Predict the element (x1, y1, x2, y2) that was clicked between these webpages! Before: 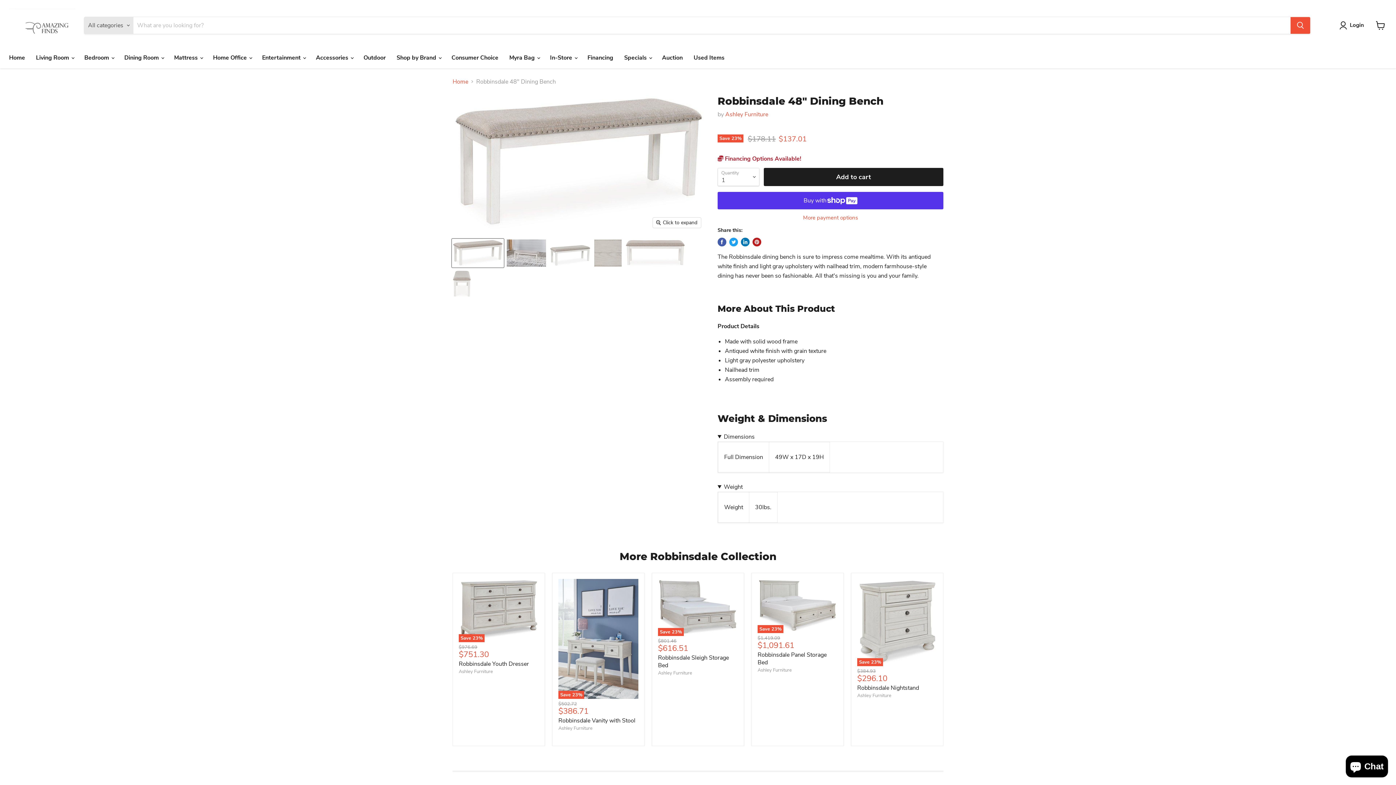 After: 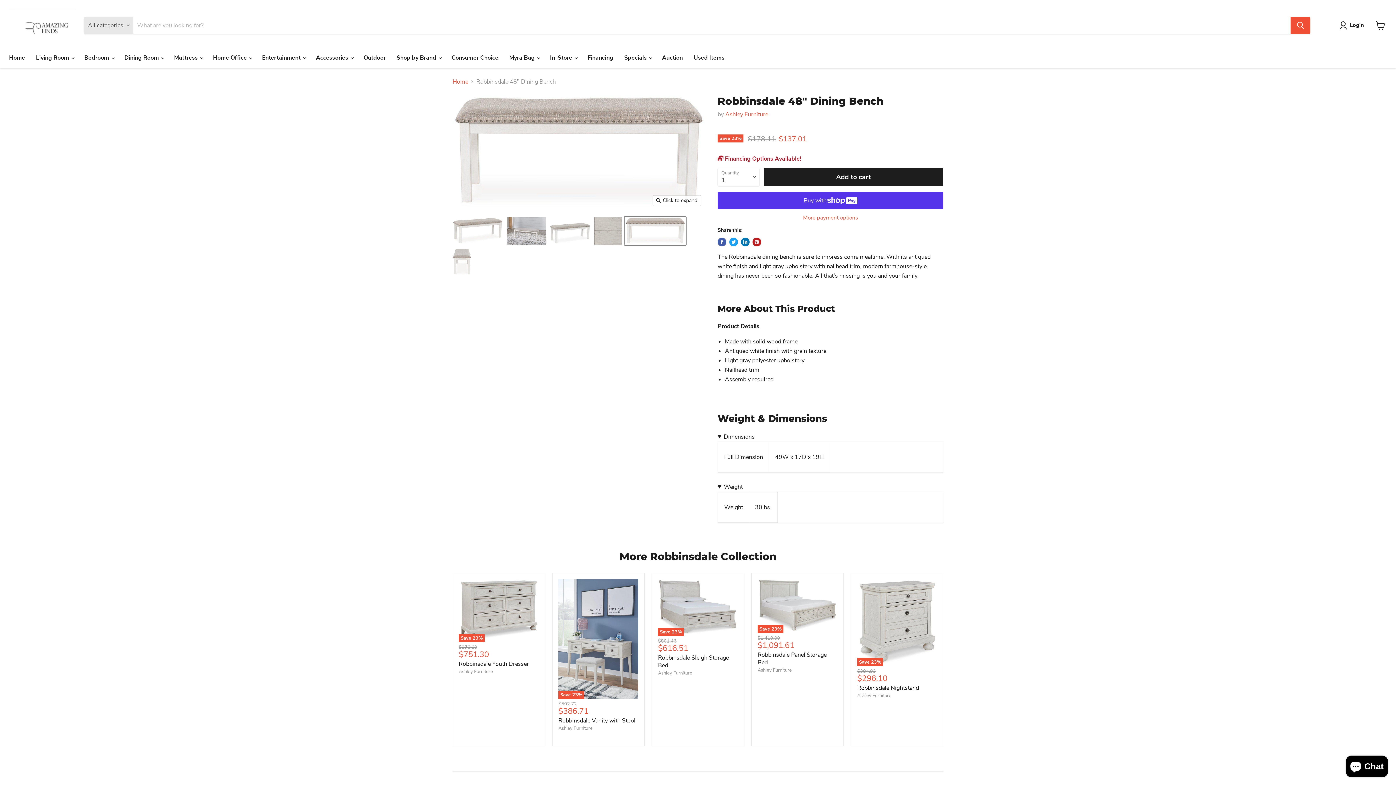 Action: label: Product image thumbnail bbox: (624, 239, 686, 267)